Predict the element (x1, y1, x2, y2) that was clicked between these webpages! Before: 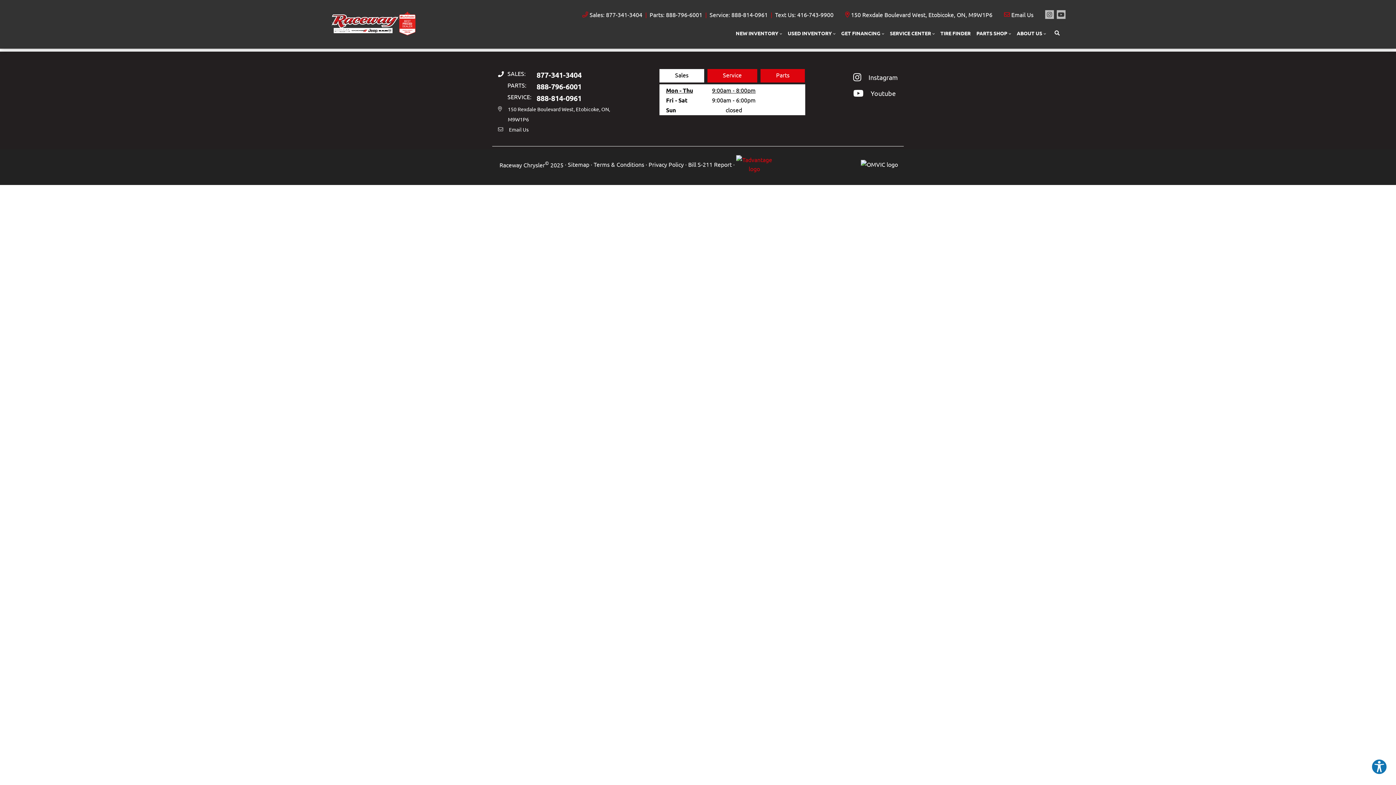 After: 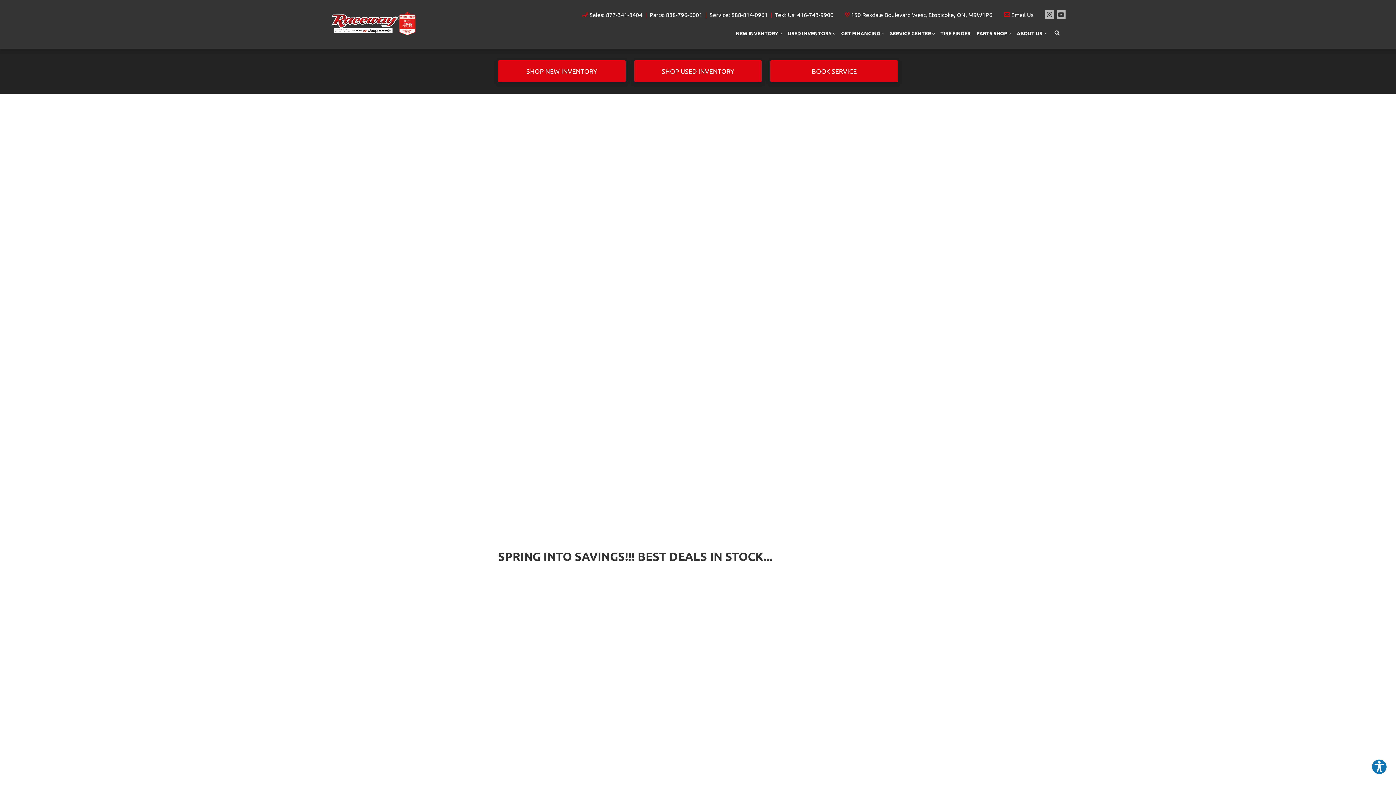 Action: label: NEW INVENTORY bbox: (733, 26, 785, 40)